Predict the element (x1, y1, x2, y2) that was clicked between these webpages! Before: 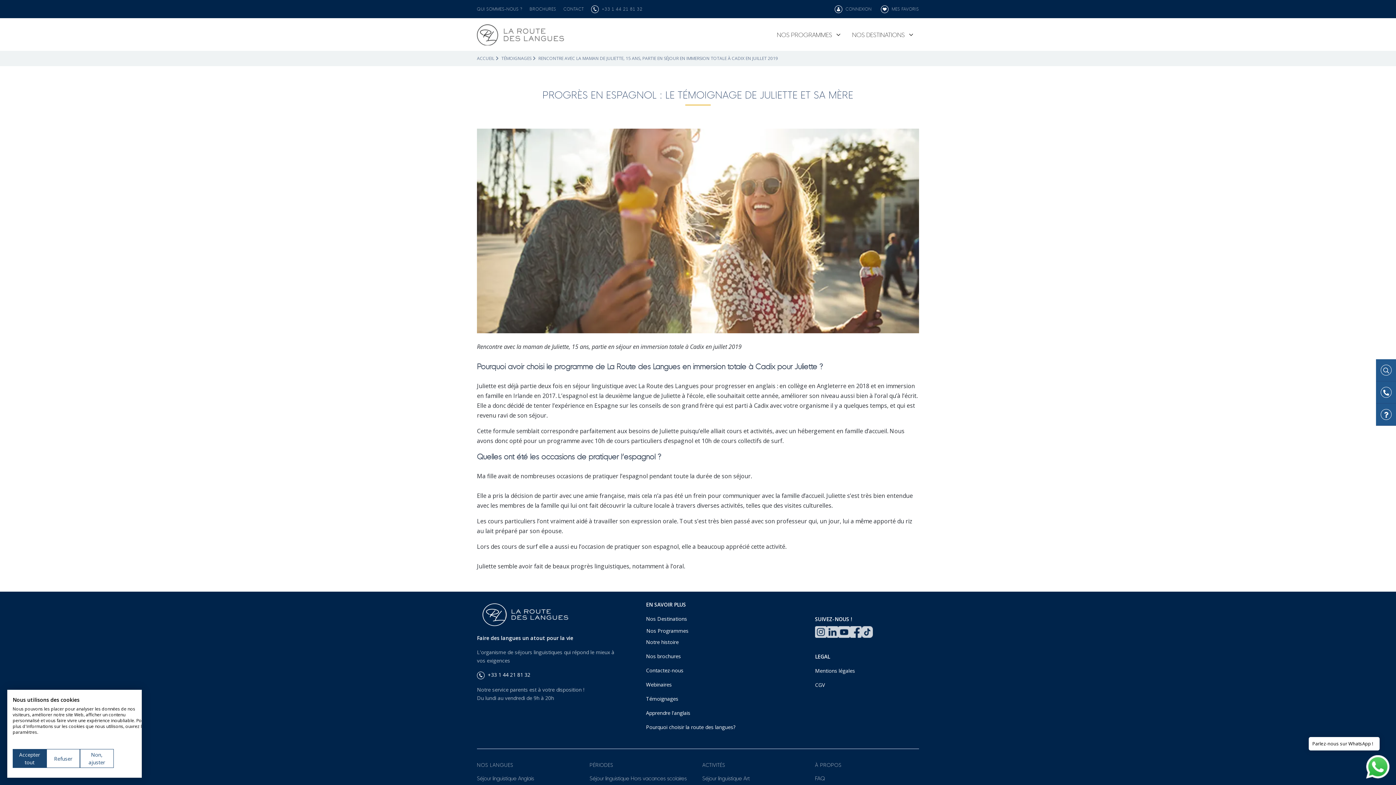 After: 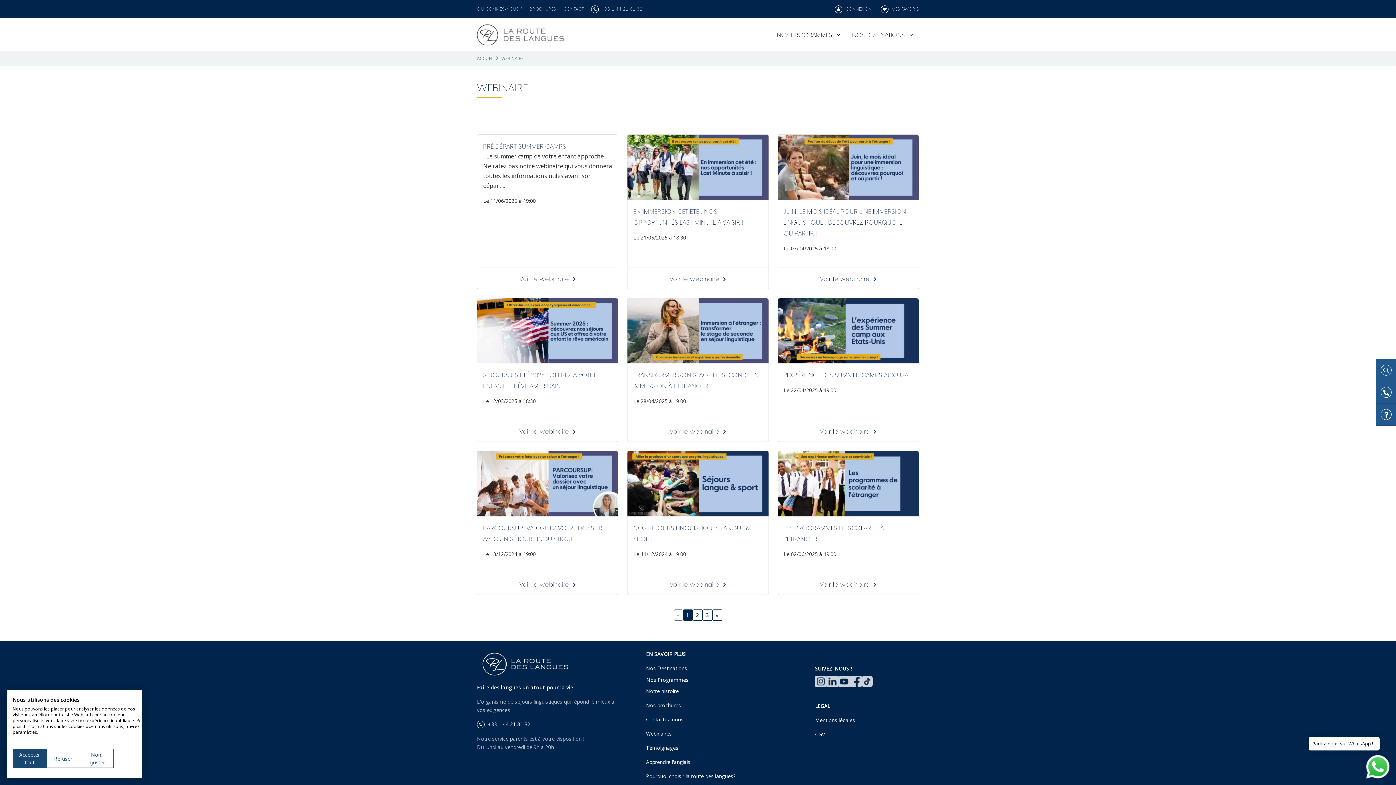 Action: bbox: (646, 677, 787, 692) label: Webinaires